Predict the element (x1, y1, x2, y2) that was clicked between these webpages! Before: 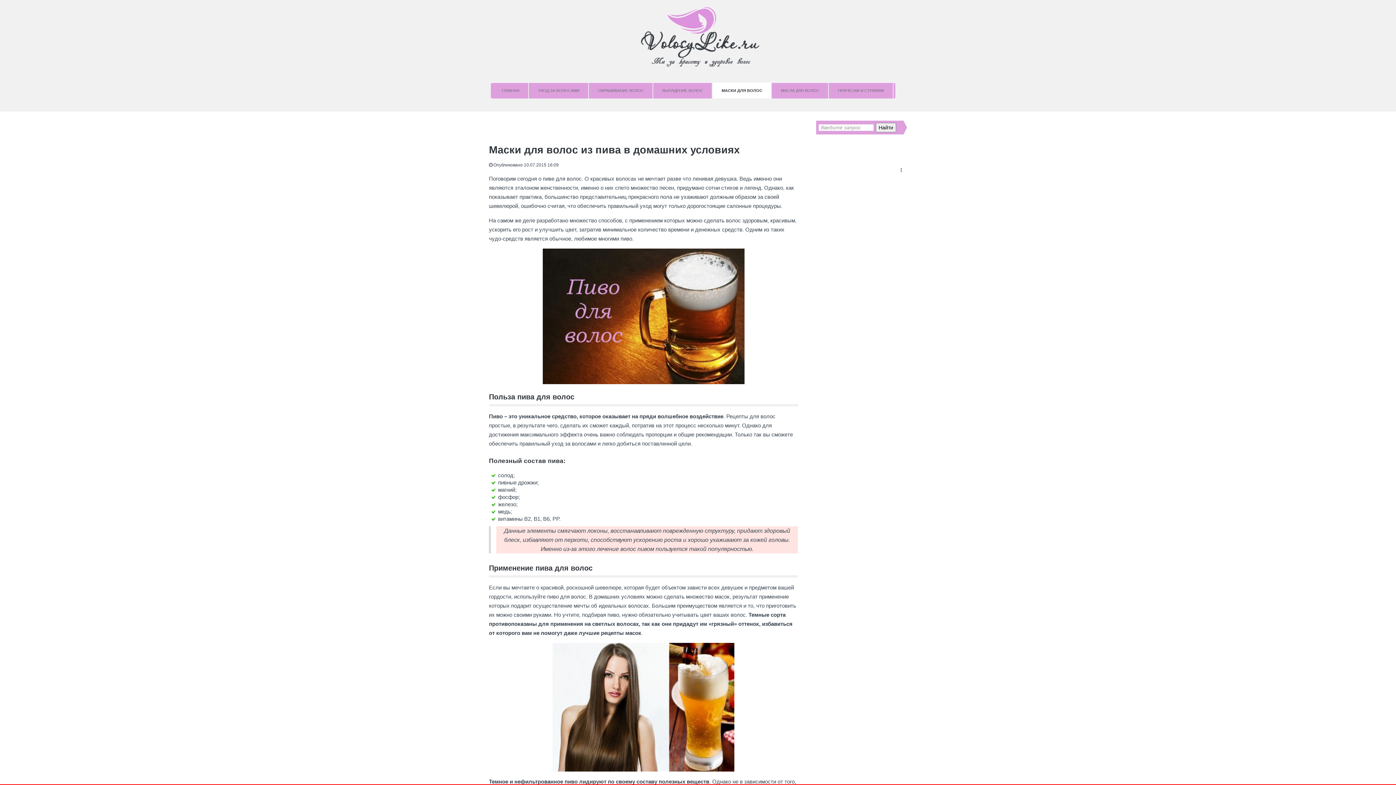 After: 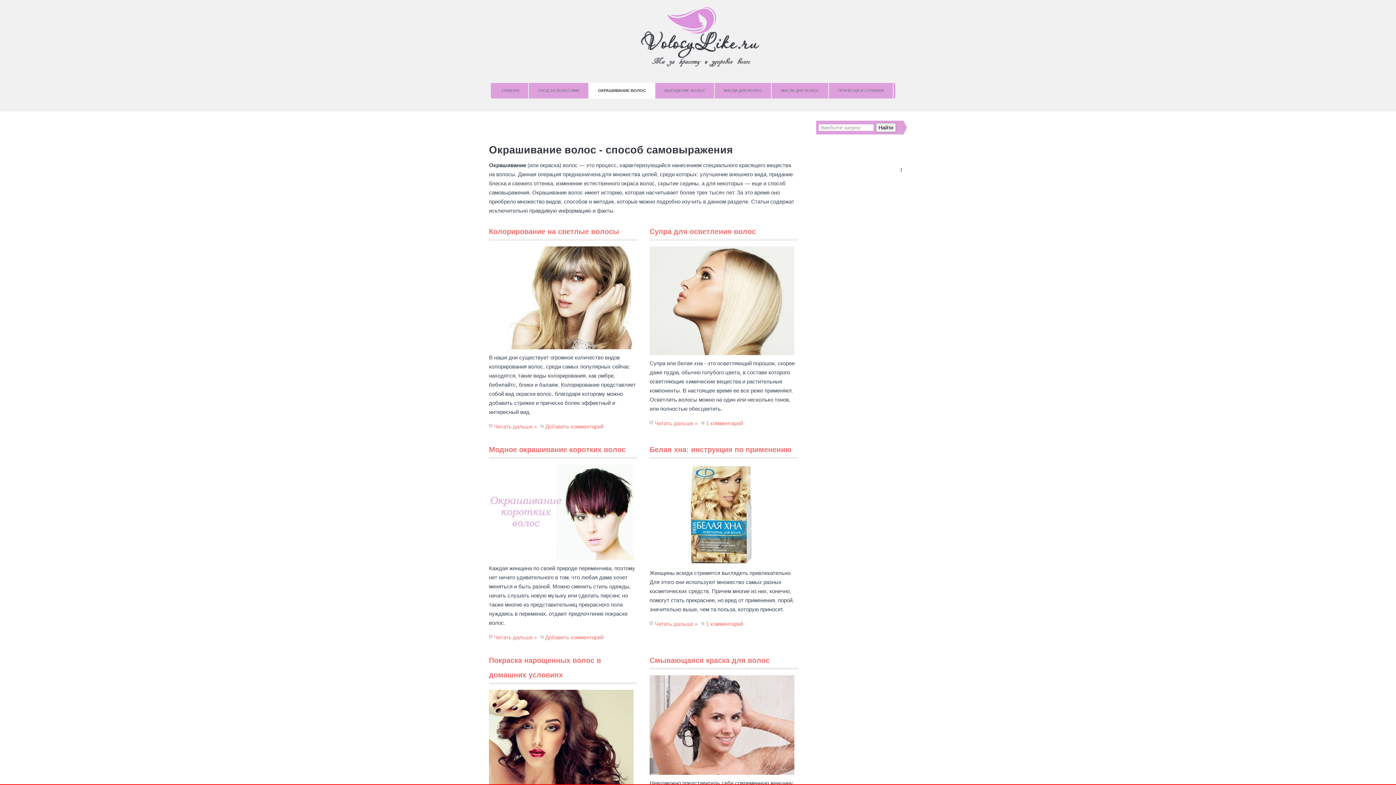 Action: label: OКРАШИВАНИЕ ВОЛОС bbox: (589, 82, 653, 98)